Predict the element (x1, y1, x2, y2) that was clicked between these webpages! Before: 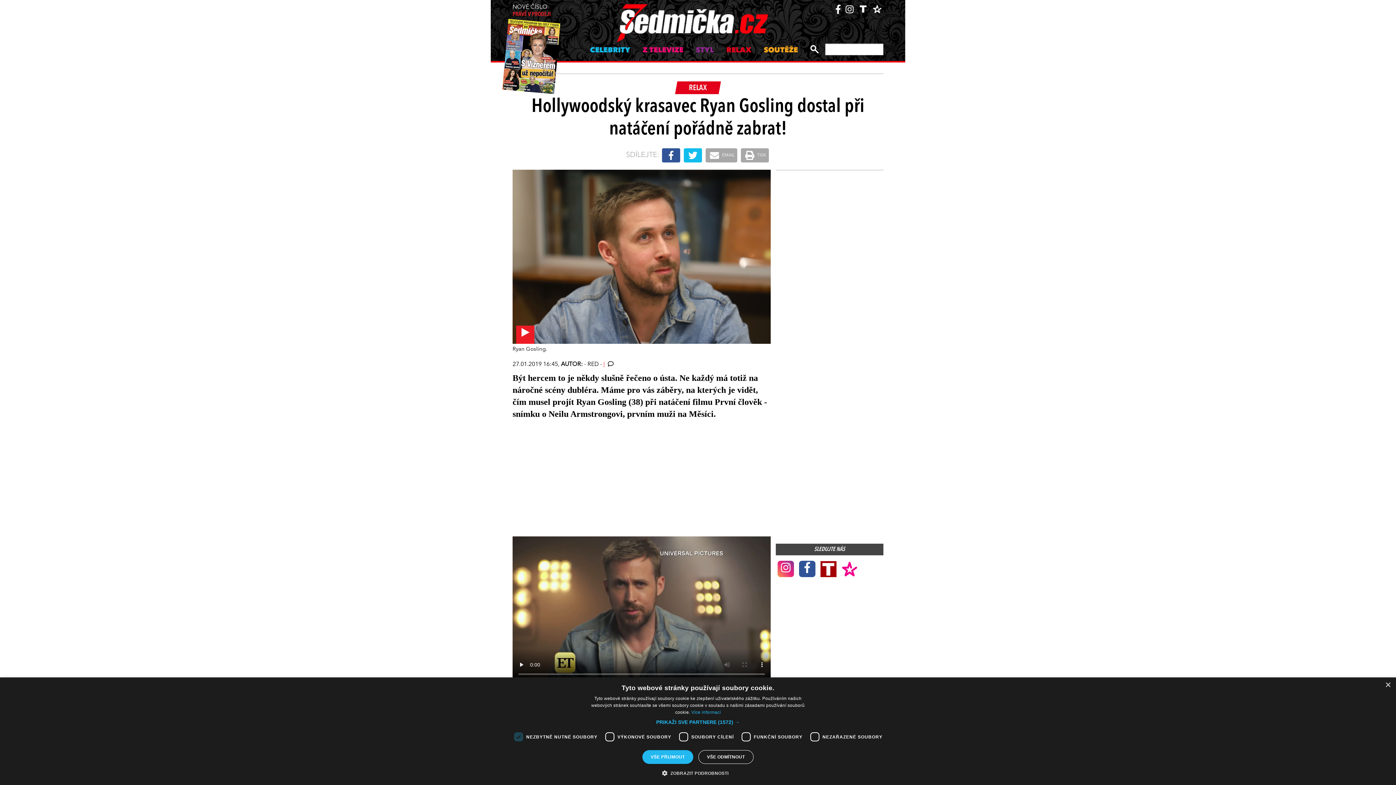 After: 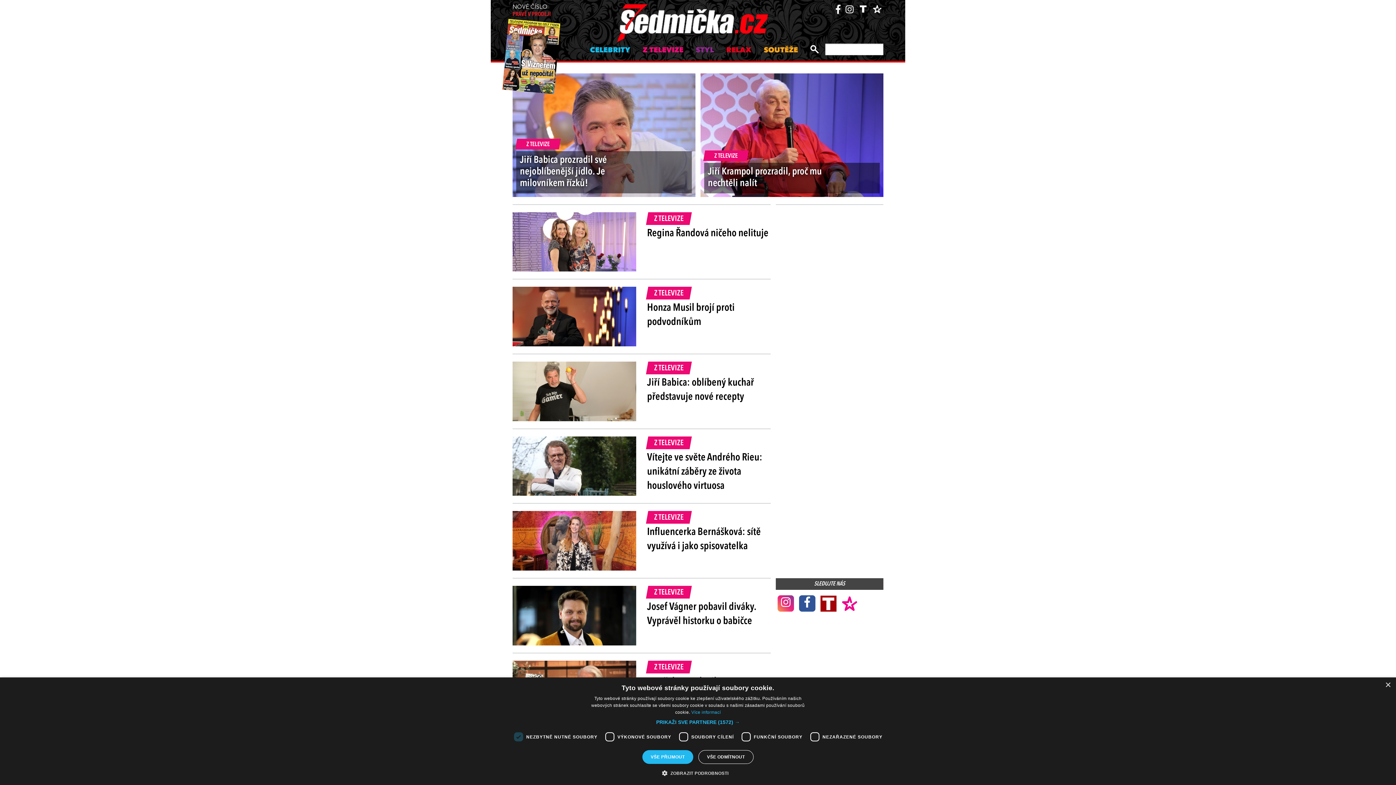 Action: bbox: (641, 43, 685, 57) label: Z TELEVIZE